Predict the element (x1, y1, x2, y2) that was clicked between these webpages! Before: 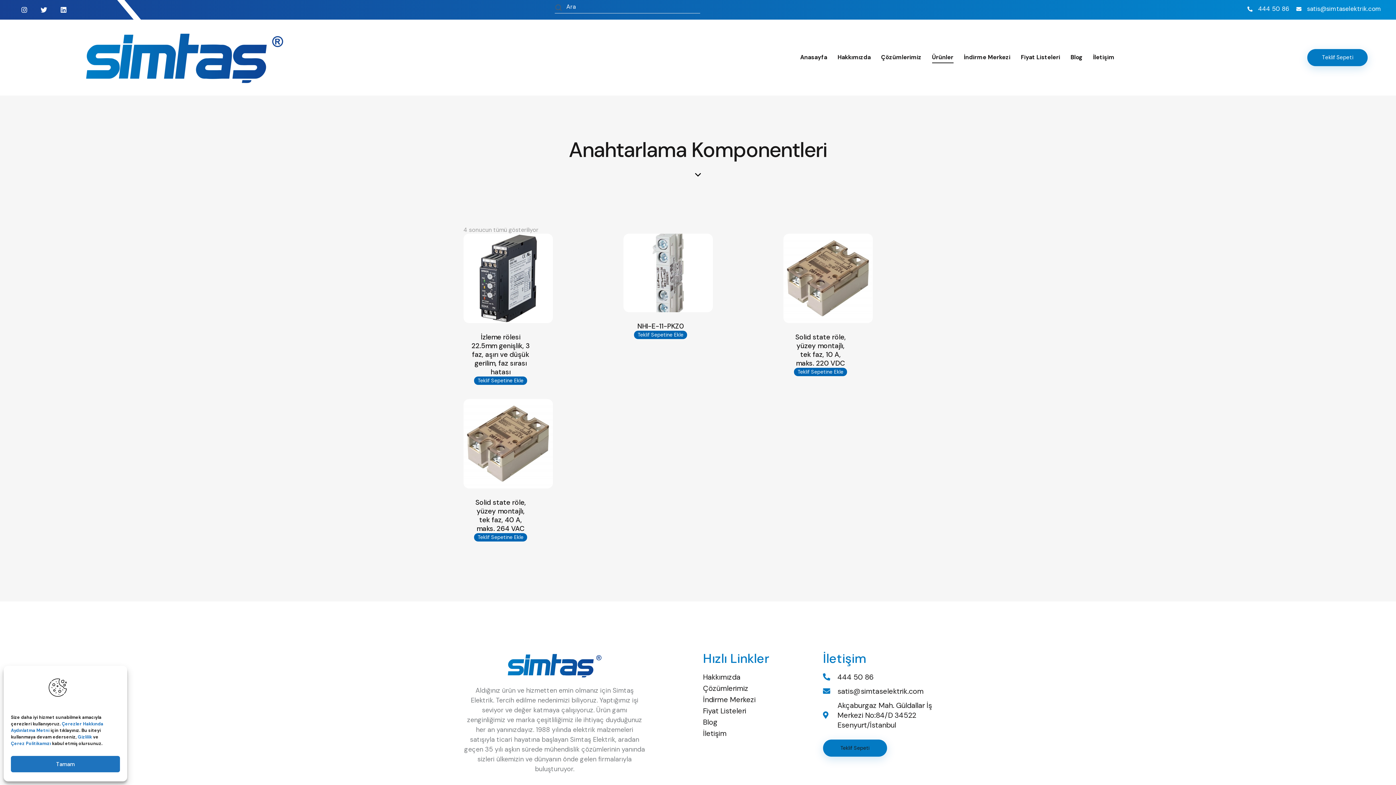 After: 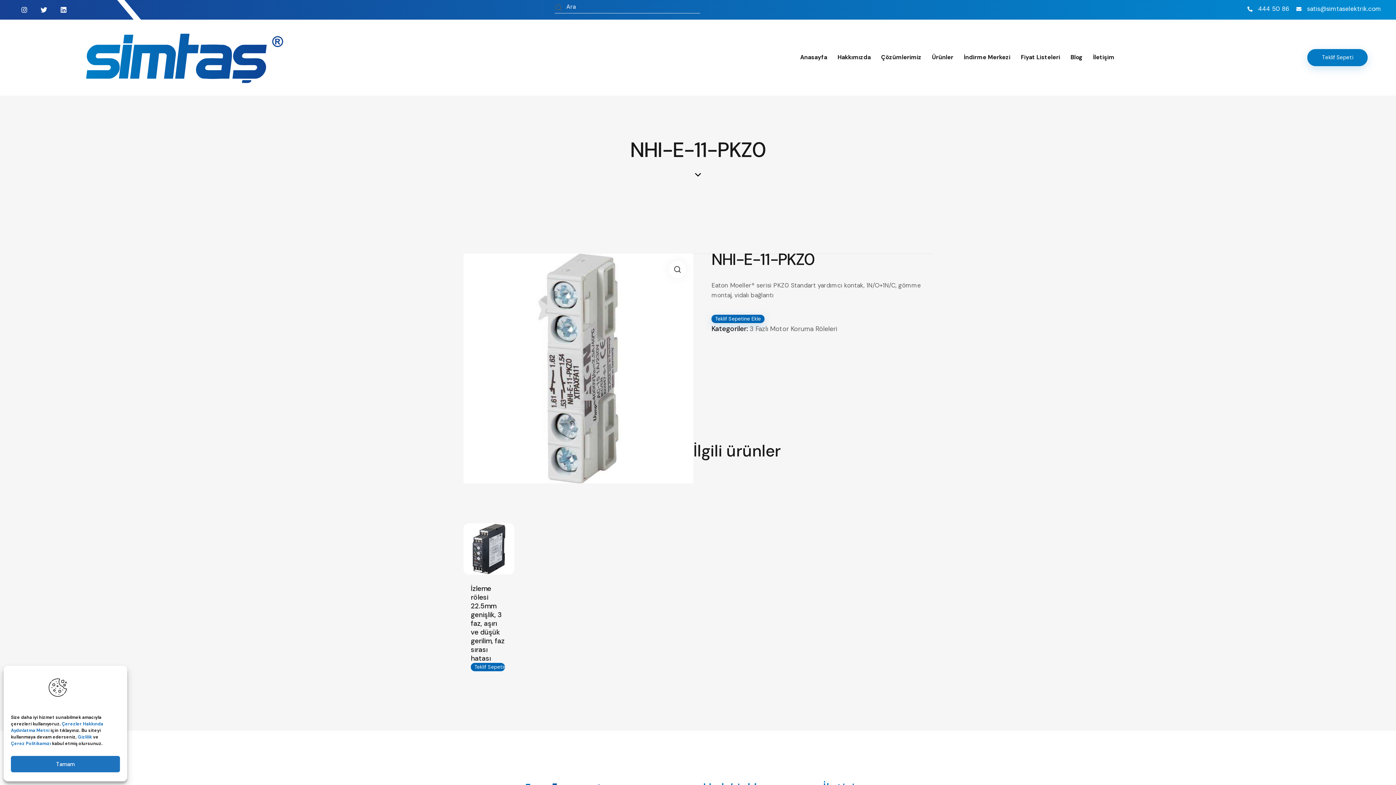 Action: label: NHI-E-11-PKZ0 bbox: (630, 322, 690, 331)